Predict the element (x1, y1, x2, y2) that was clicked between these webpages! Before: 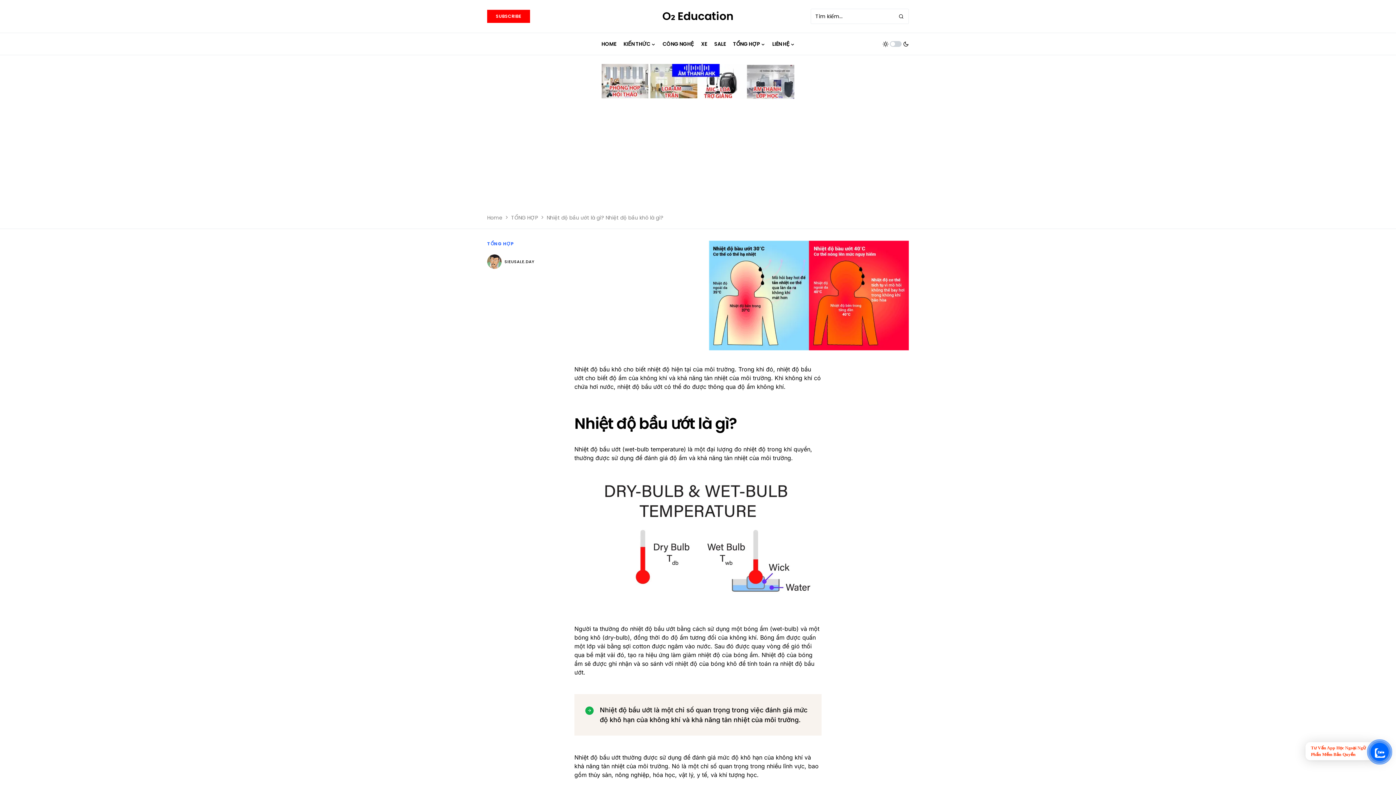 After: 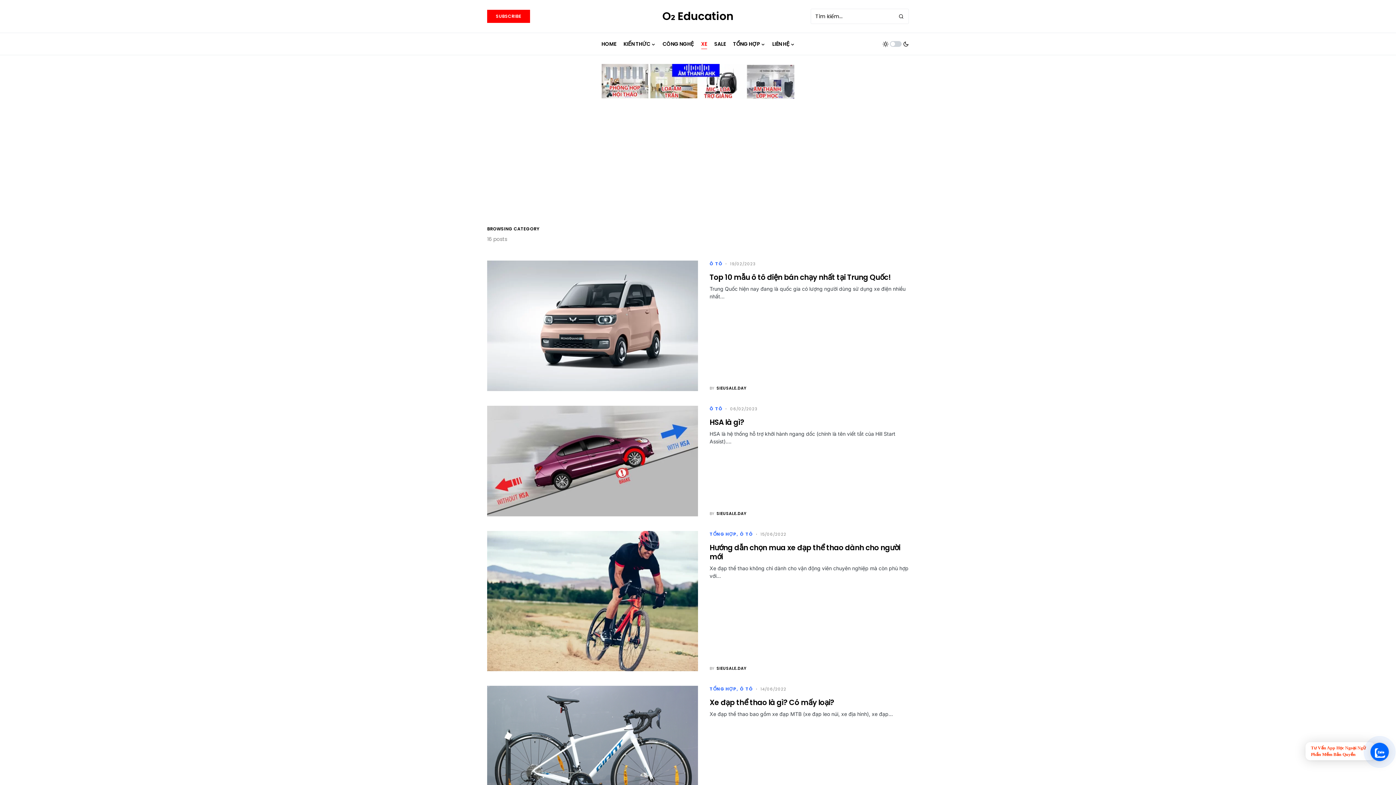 Action: bbox: (701, 33, 707, 54) label: XE